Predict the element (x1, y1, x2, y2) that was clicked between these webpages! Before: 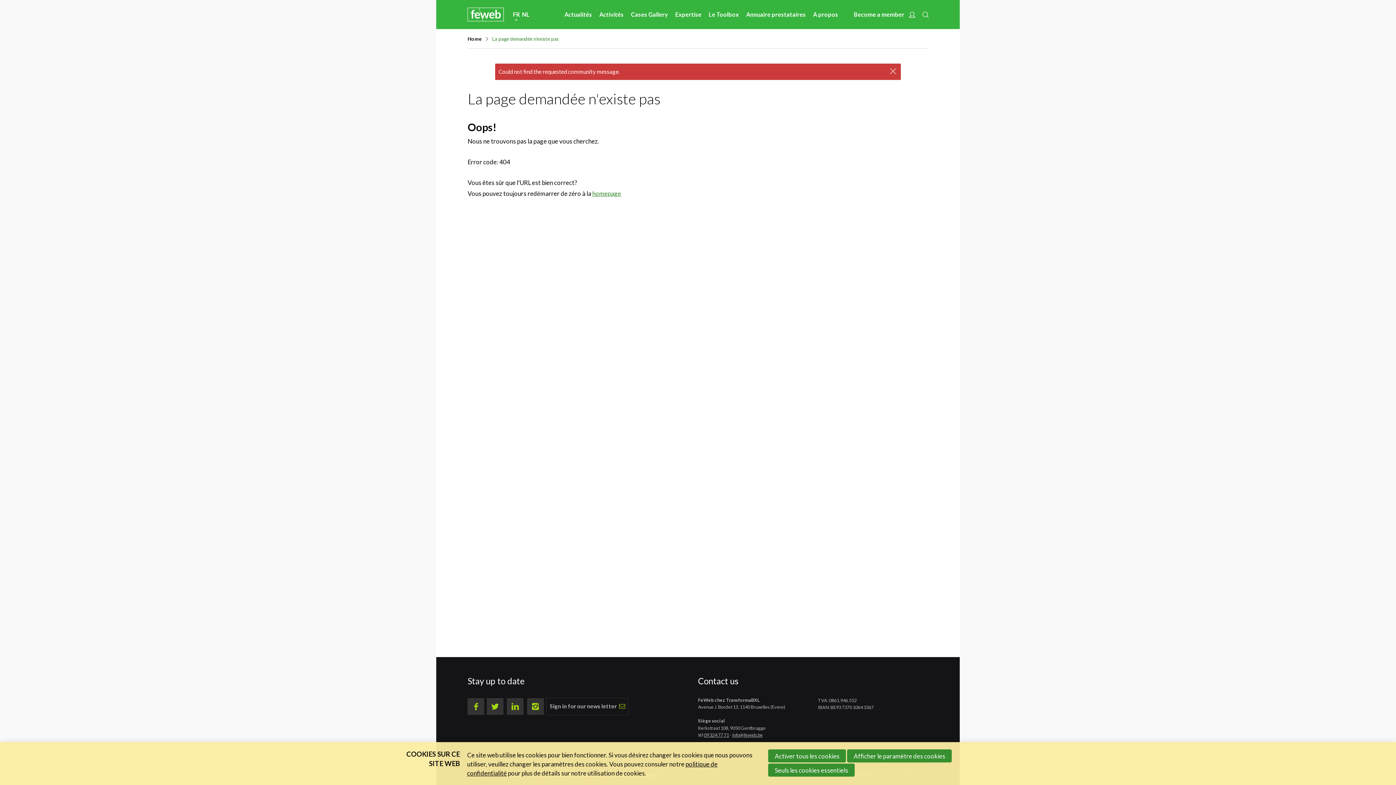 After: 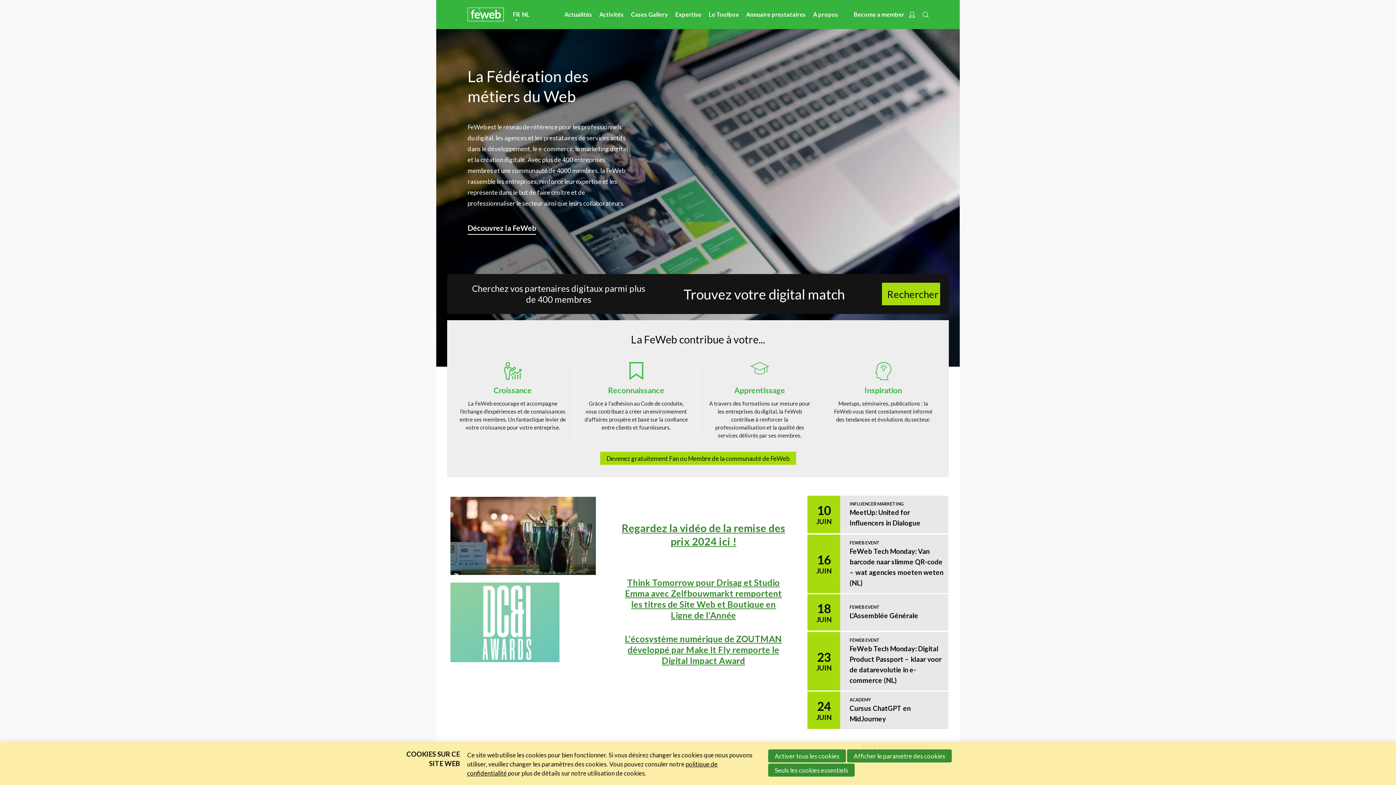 Action: bbox: (467, 7, 504, 21)